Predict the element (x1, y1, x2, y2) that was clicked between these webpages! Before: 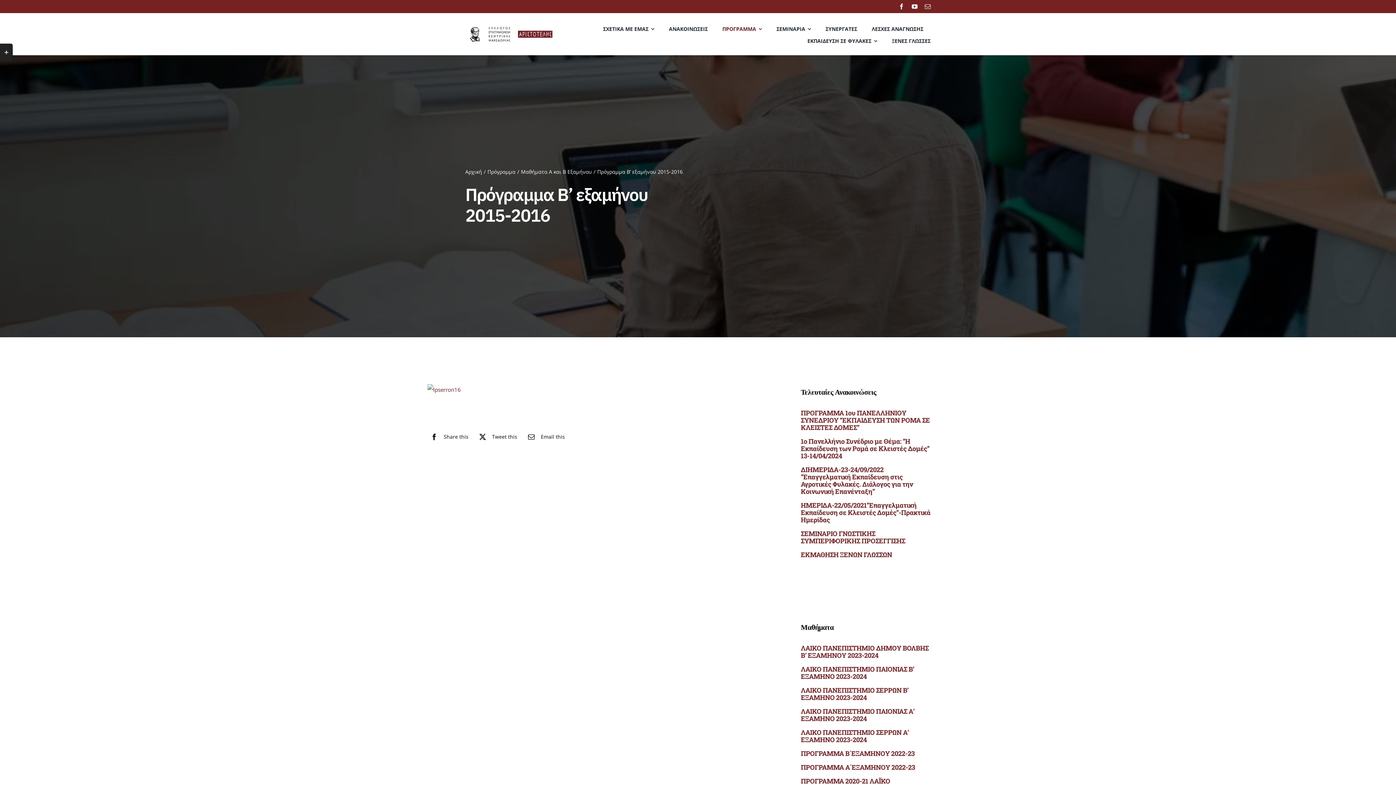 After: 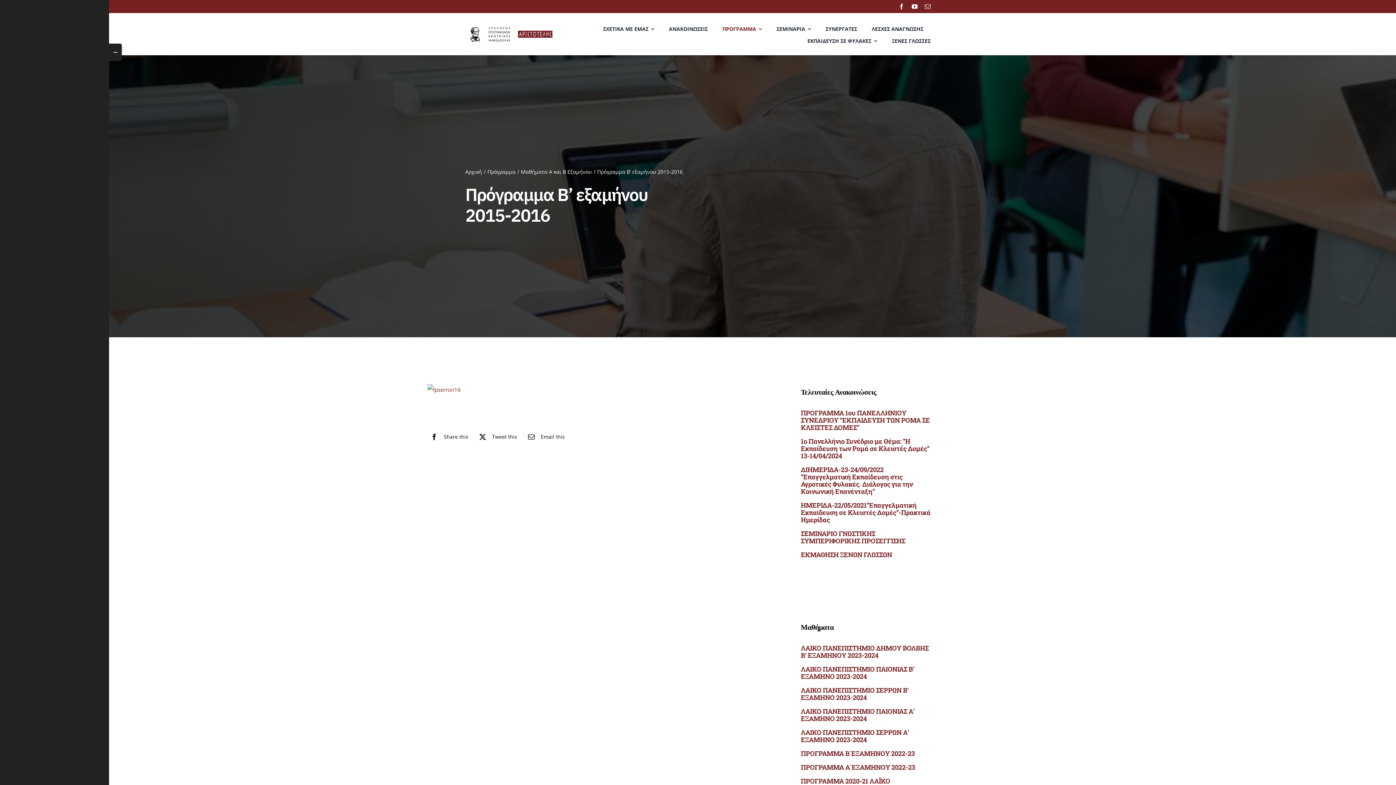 Action: bbox: (0, 43, 12, 61) label: Toggle Sliding Bar Area